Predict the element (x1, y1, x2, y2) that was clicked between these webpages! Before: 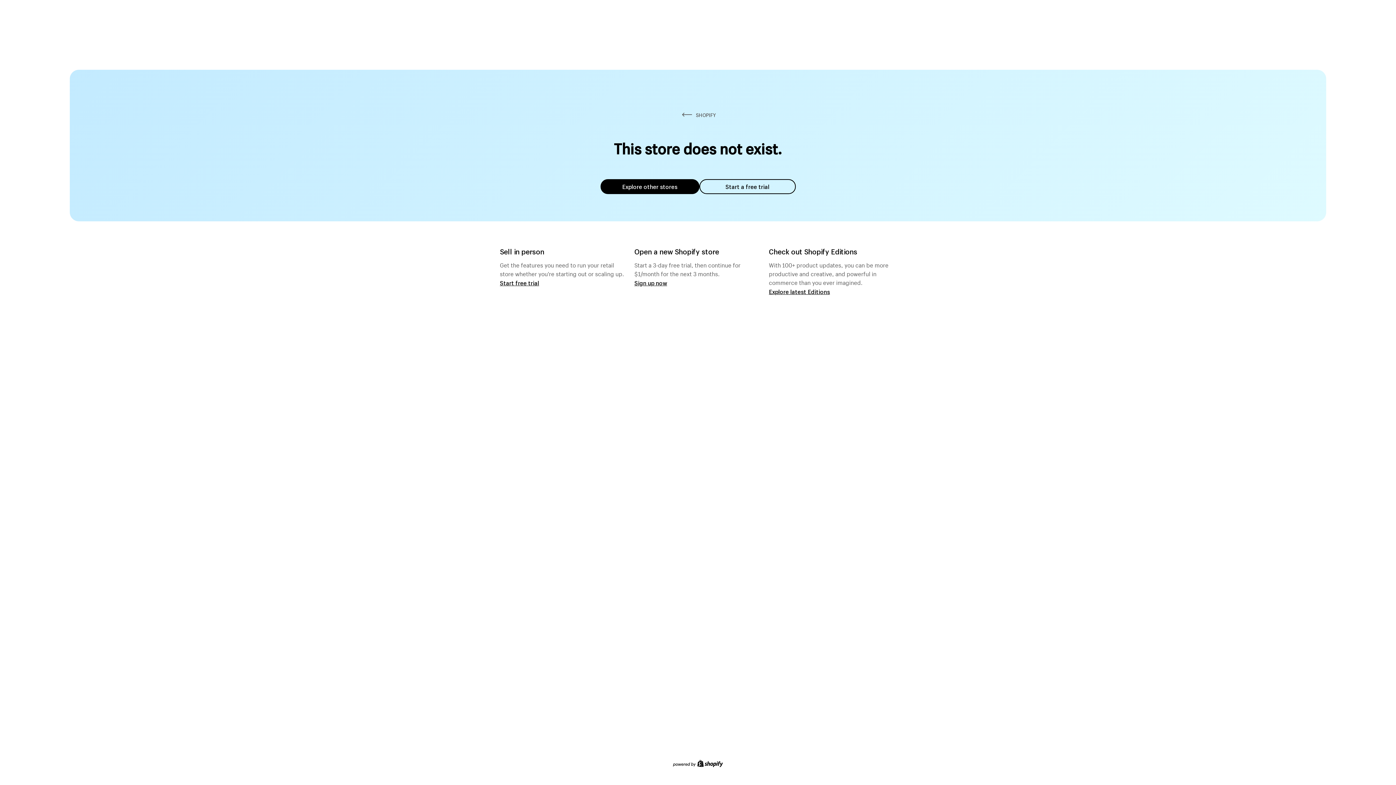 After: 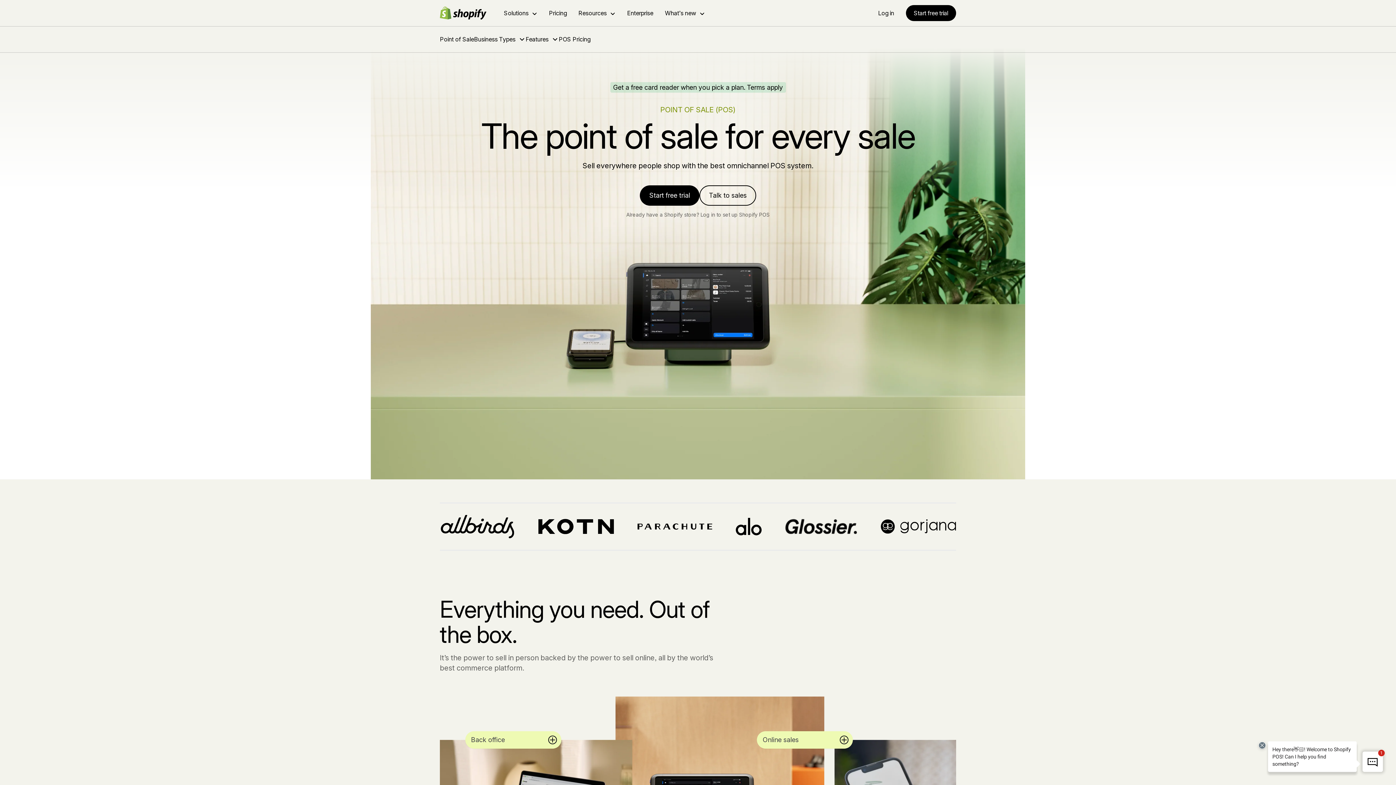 Action: label: Start free trial bbox: (500, 279, 539, 286)